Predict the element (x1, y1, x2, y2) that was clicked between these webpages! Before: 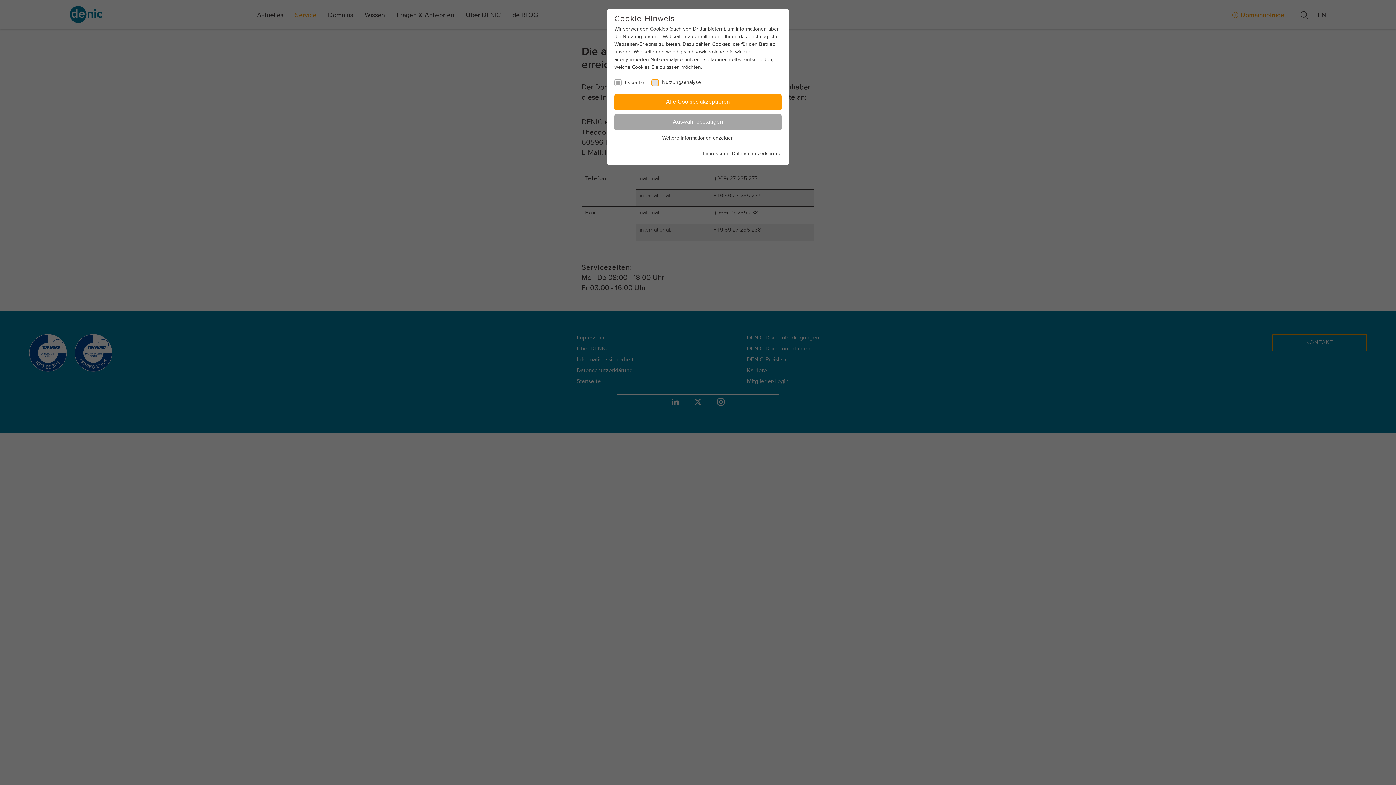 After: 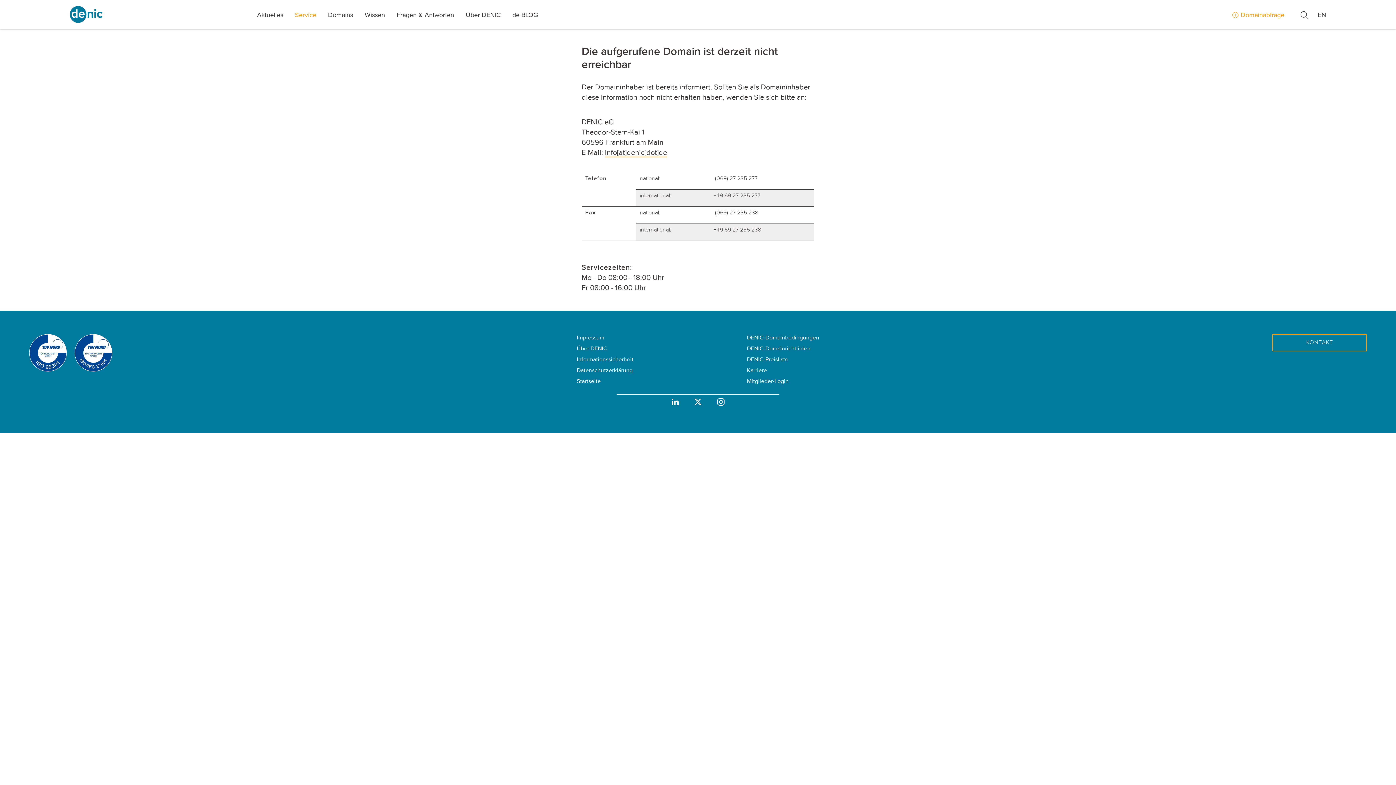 Action: bbox: (614, 114, 781, 130) label: Auswahl bestätigen